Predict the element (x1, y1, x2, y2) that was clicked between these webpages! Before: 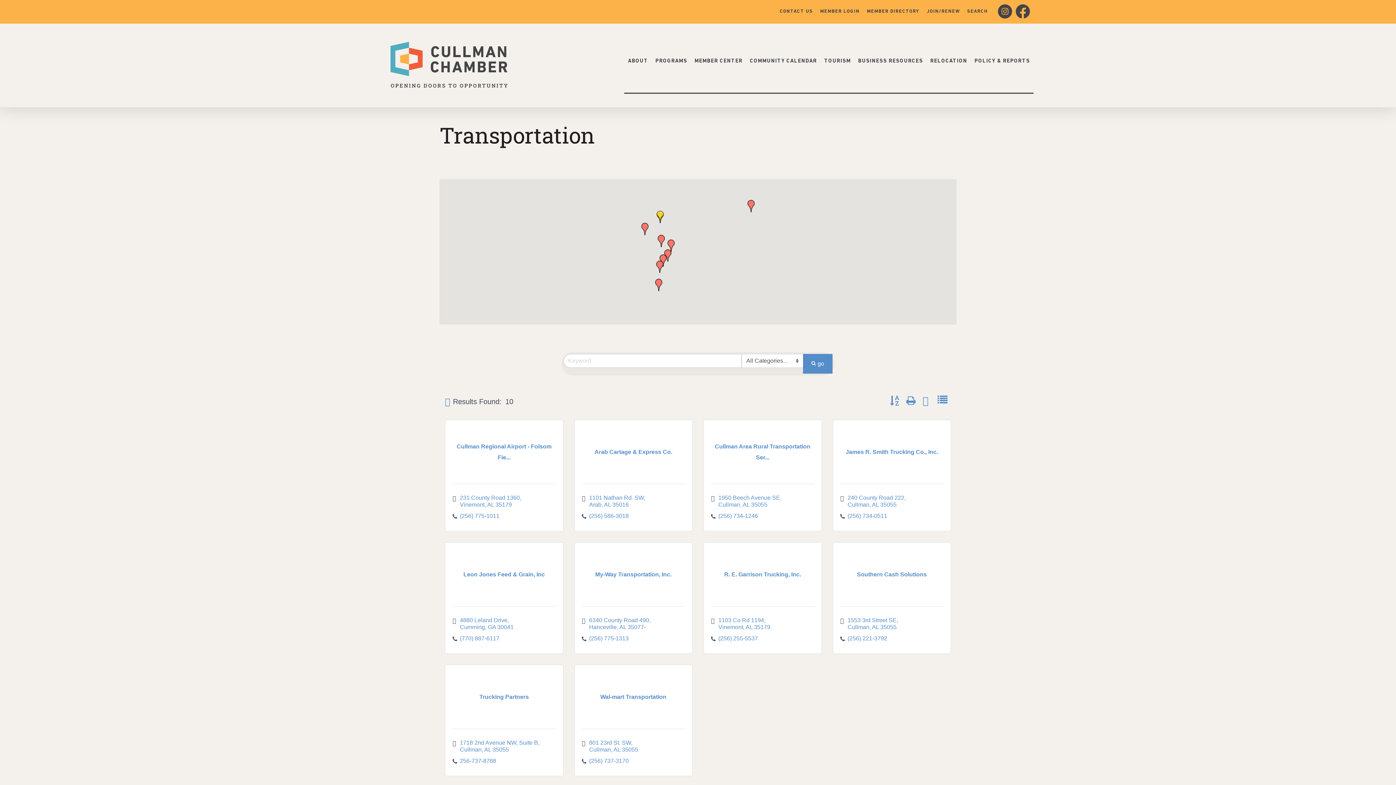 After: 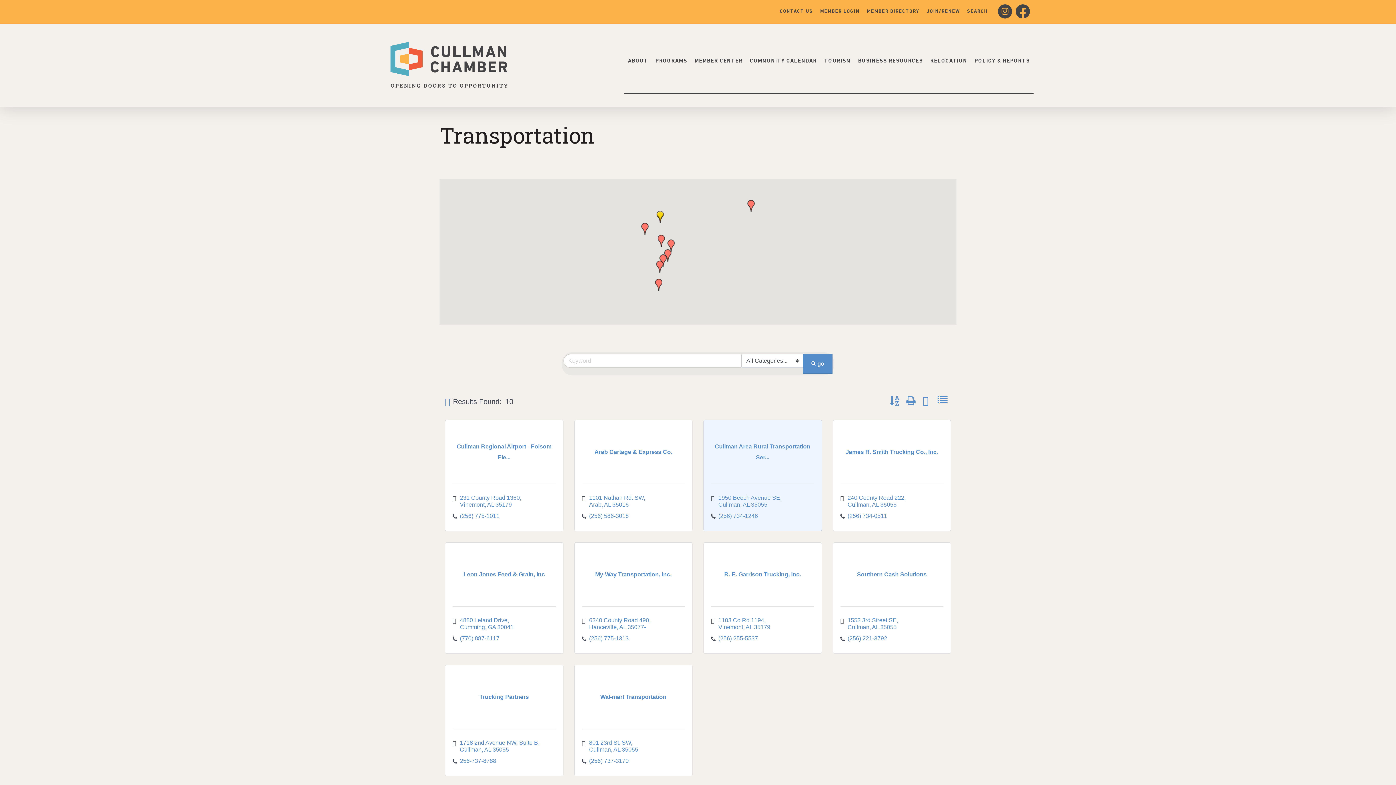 Action: bbox: (711, 441, 814, 463) label: Cullman Area Rural Transportation Ser...